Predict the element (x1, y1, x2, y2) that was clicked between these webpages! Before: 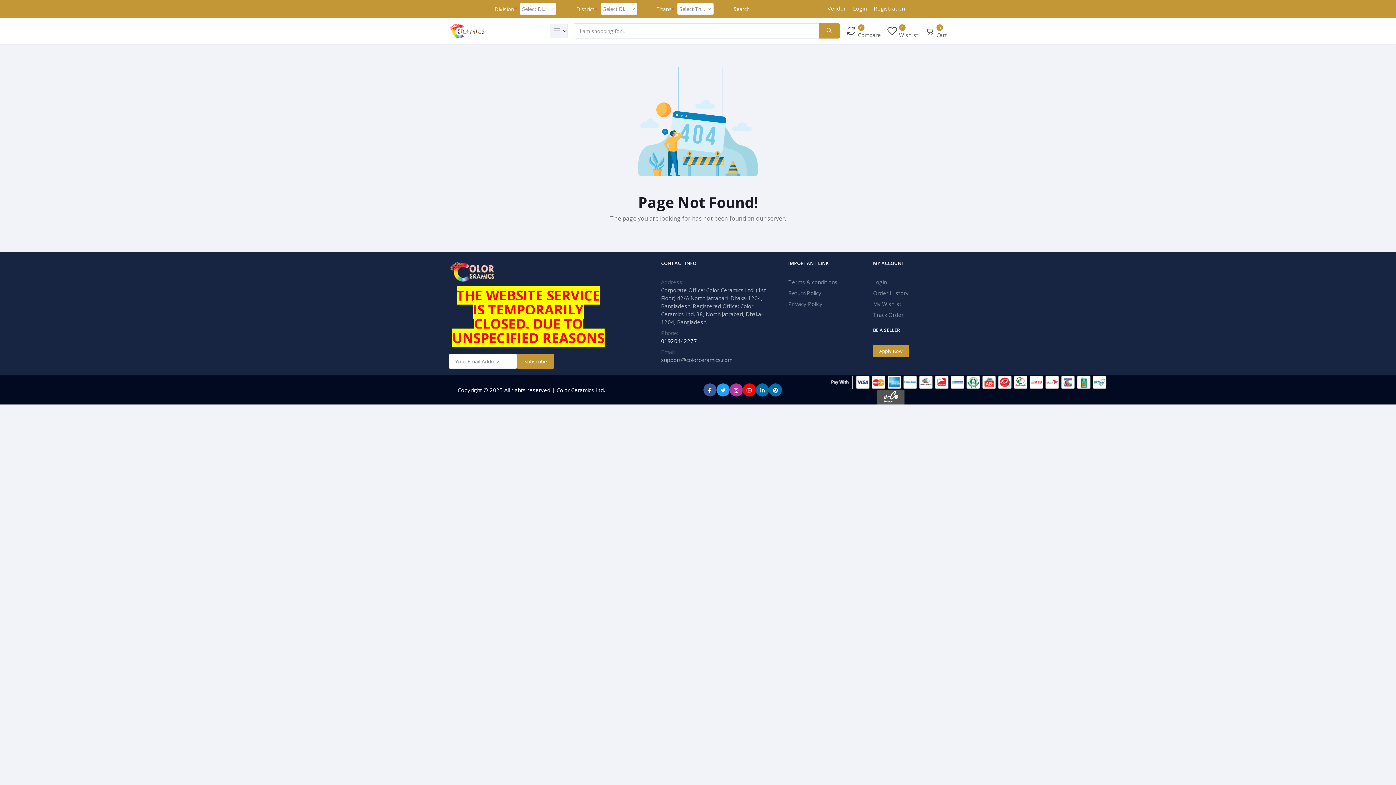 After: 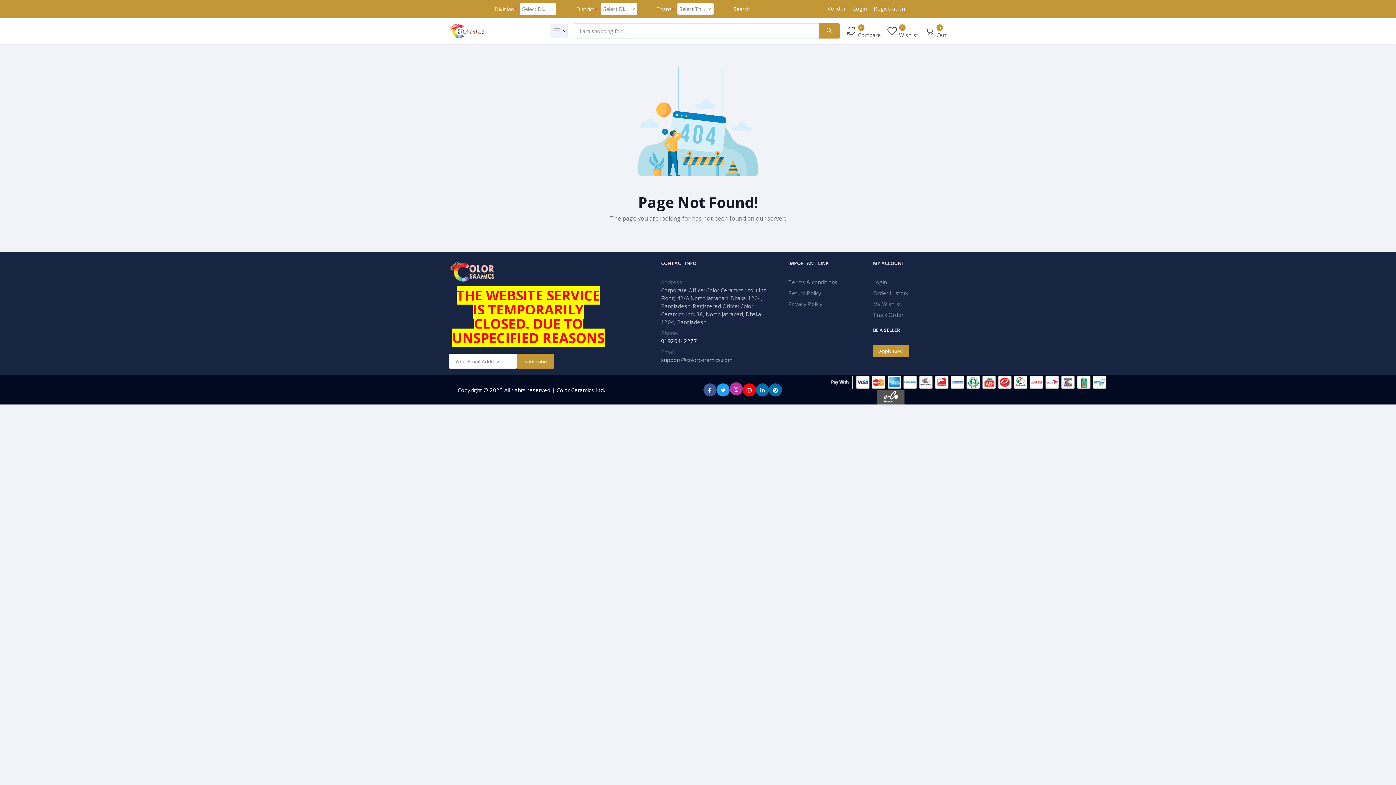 Action: bbox: (729, 383, 742, 396)